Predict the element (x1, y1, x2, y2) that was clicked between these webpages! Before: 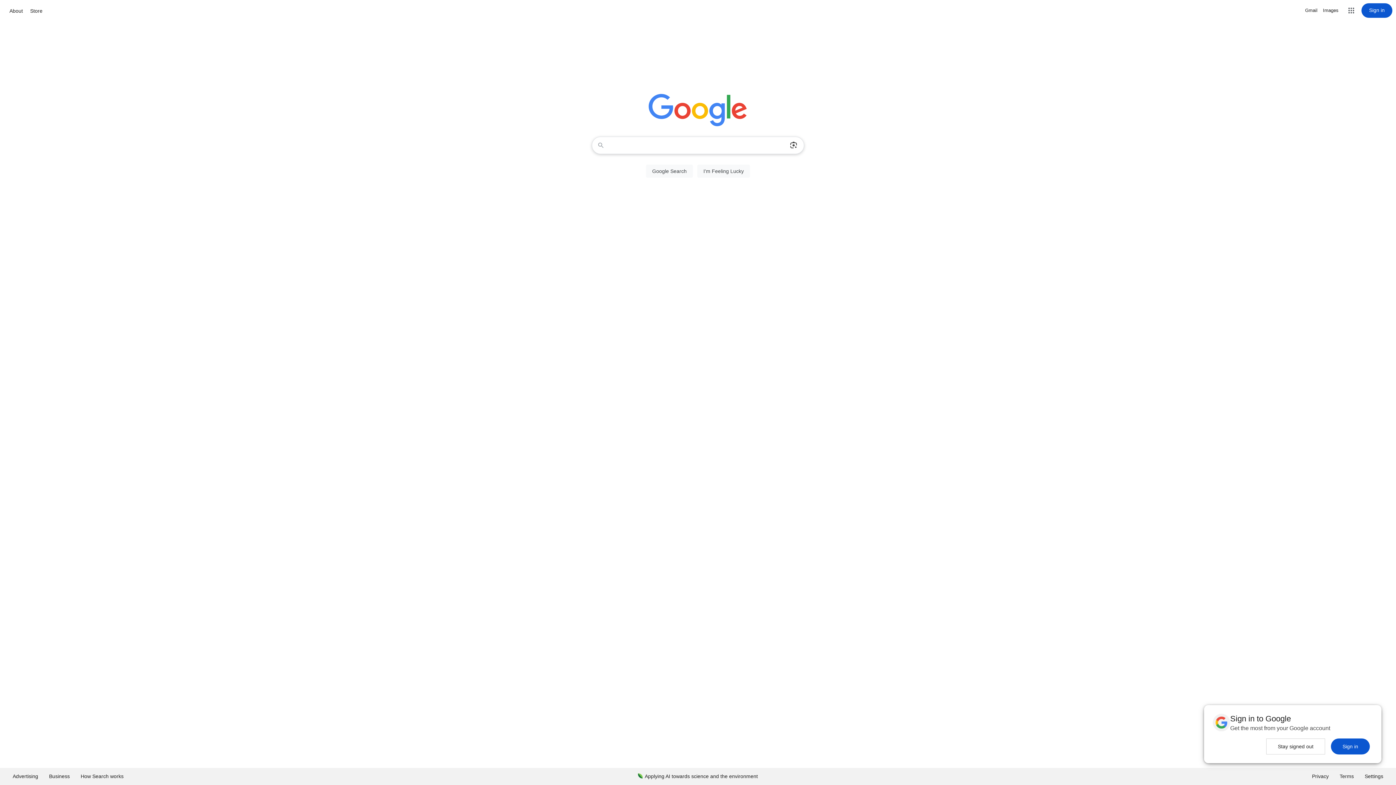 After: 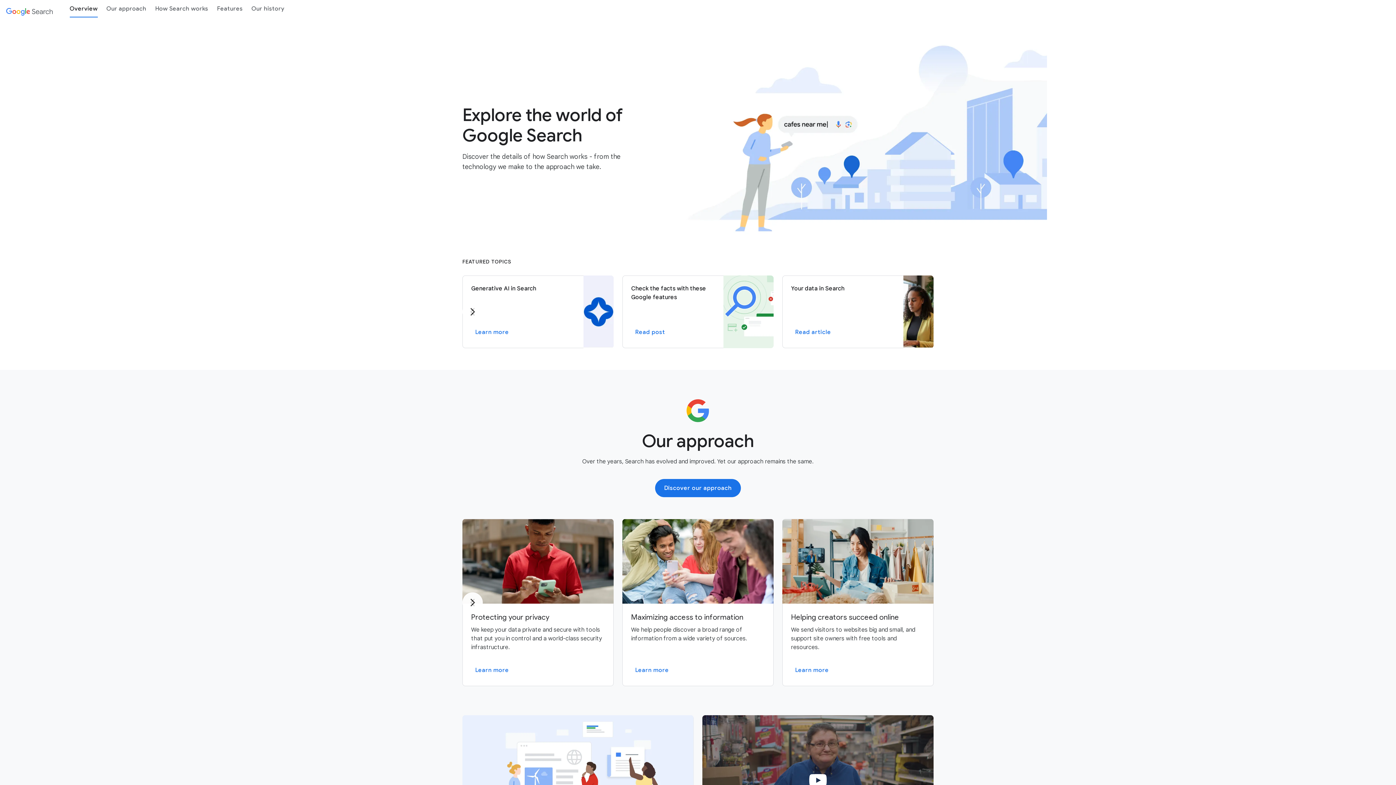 Action: bbox: (75, 768, 129, 785) label: How Search works